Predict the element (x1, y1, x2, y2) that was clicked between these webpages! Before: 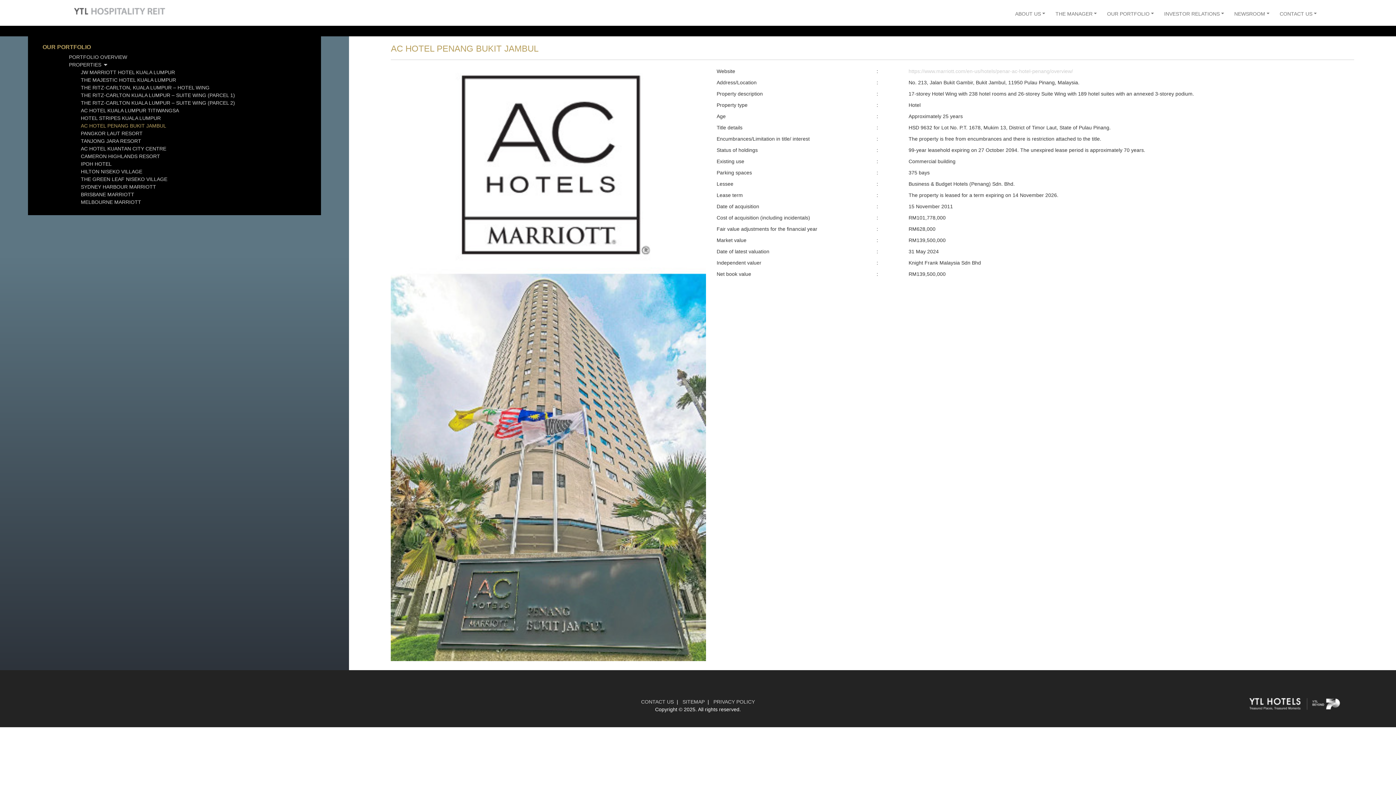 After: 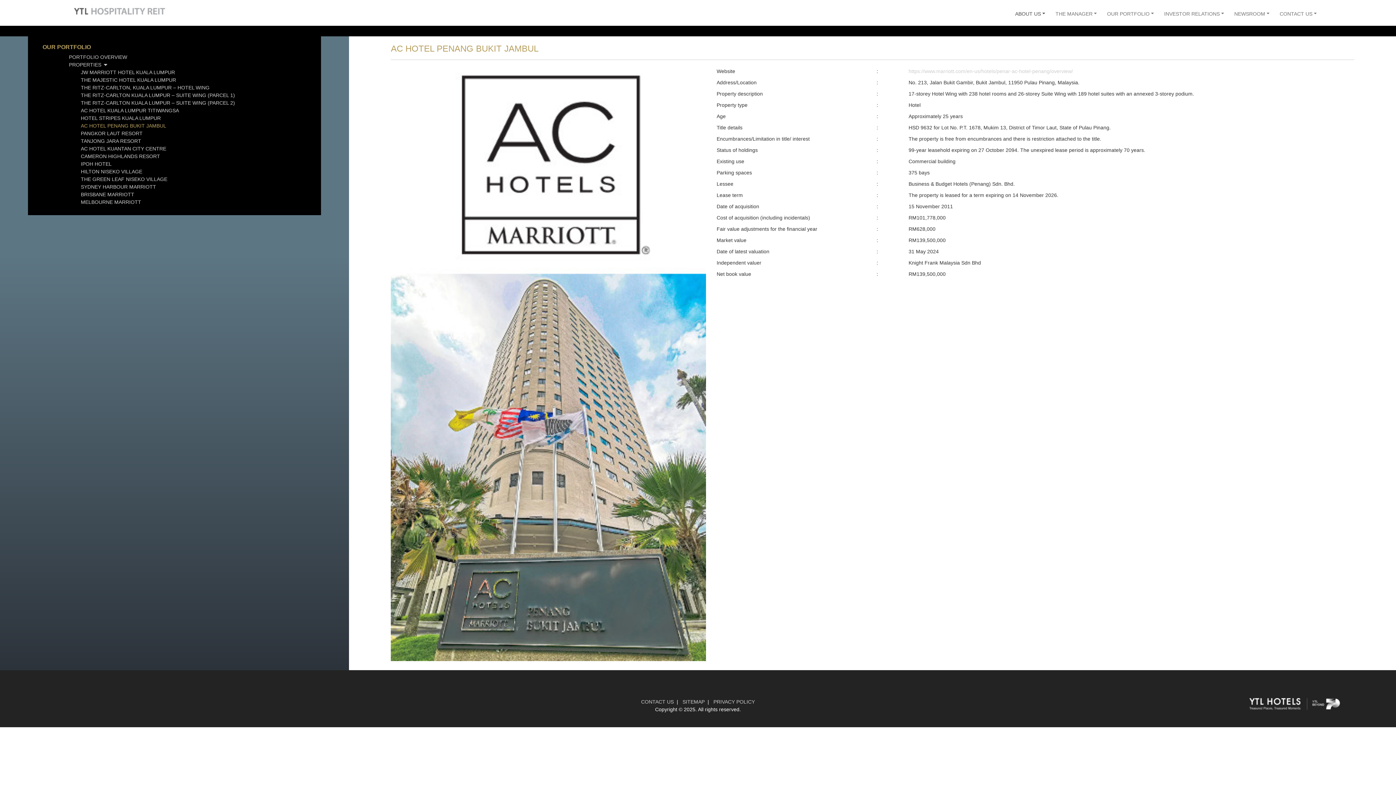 Action: label: ABOUT US bbox: (1012, 7, 1048, 20)